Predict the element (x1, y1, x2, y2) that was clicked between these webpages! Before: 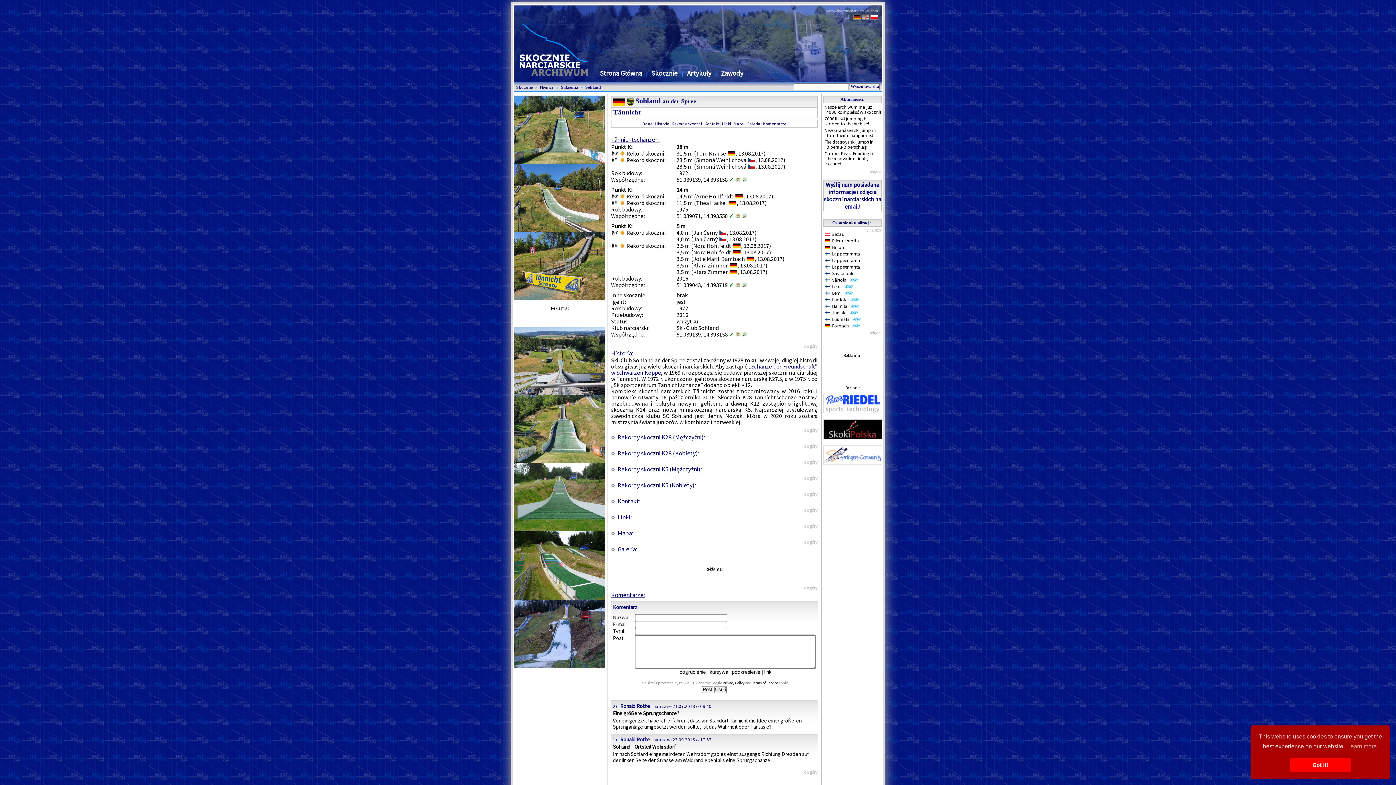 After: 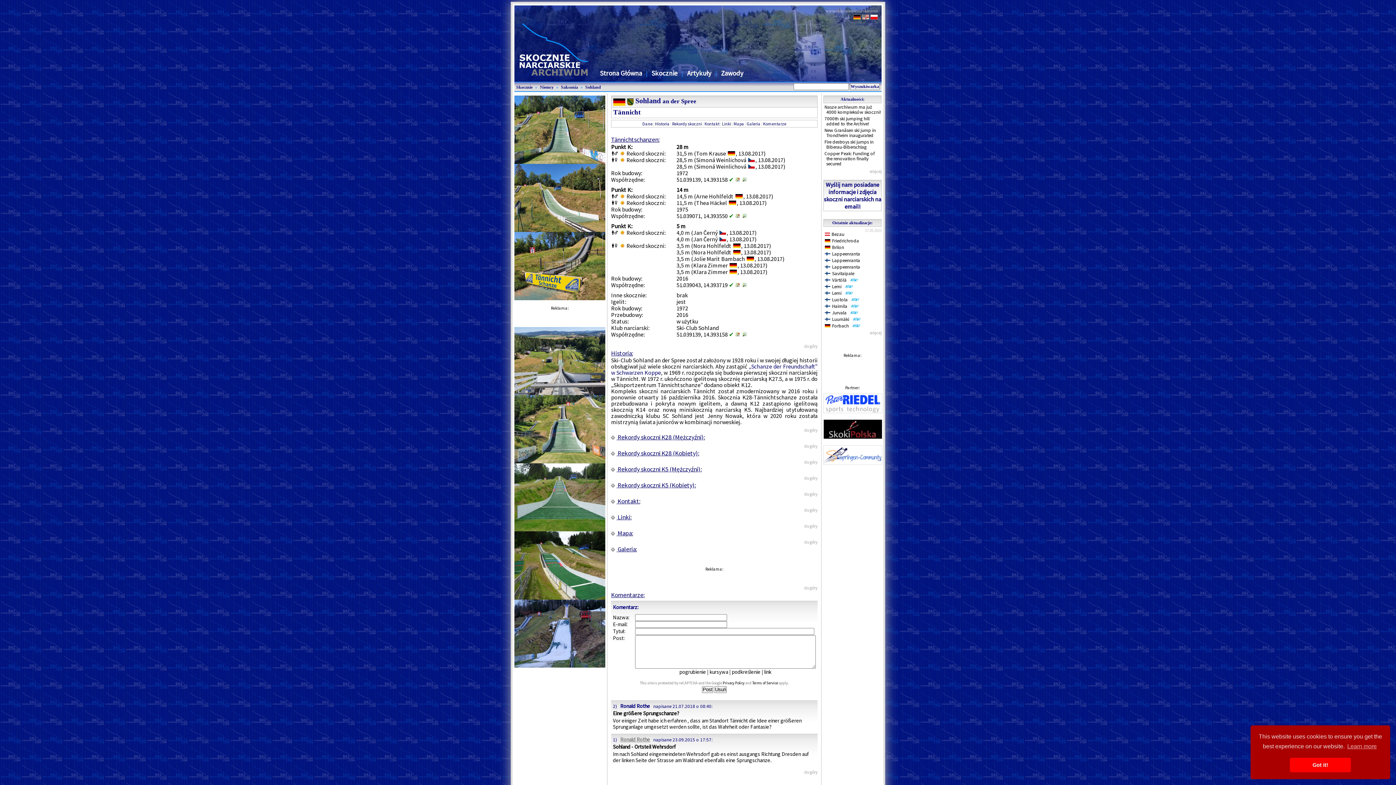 Action: bbox: (620, 736, 650, 743) label: Ronald Rothe